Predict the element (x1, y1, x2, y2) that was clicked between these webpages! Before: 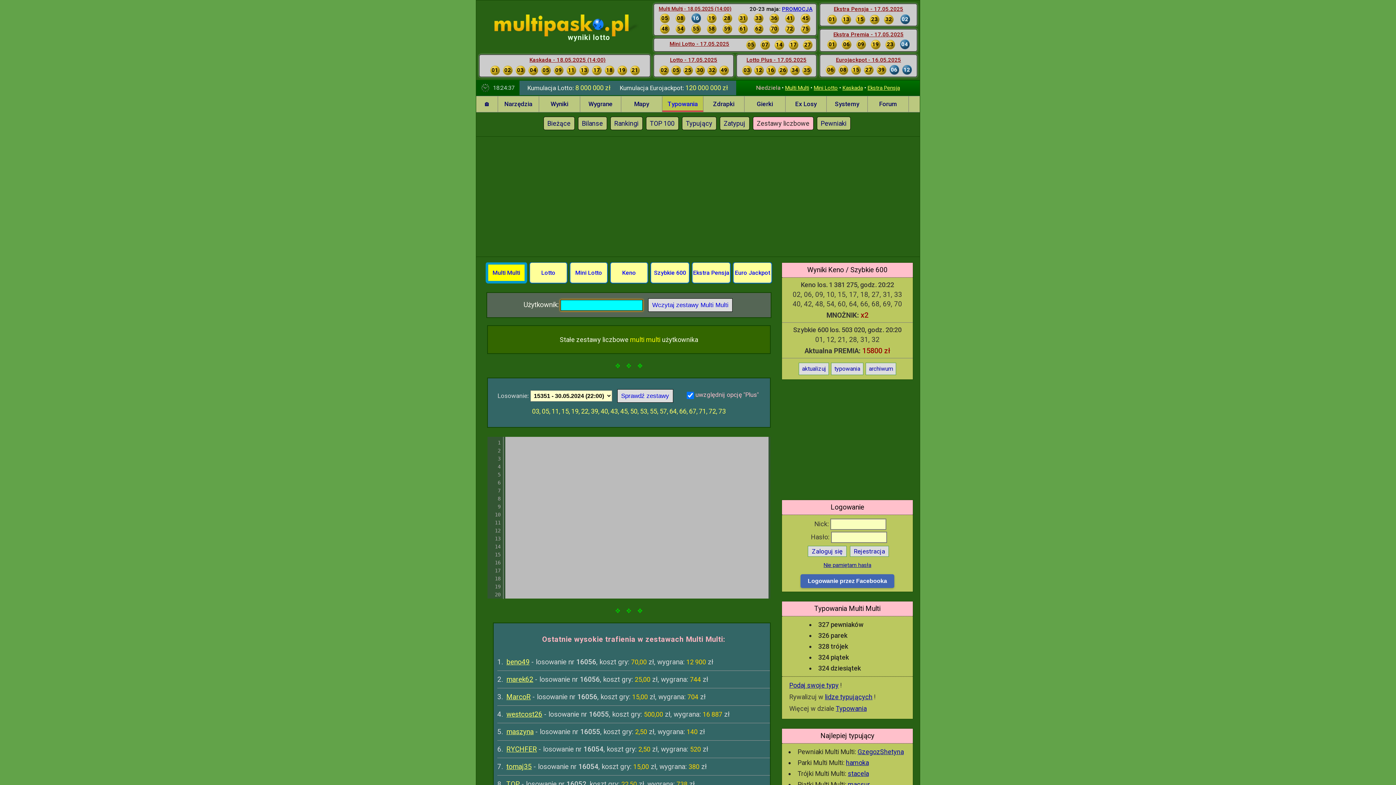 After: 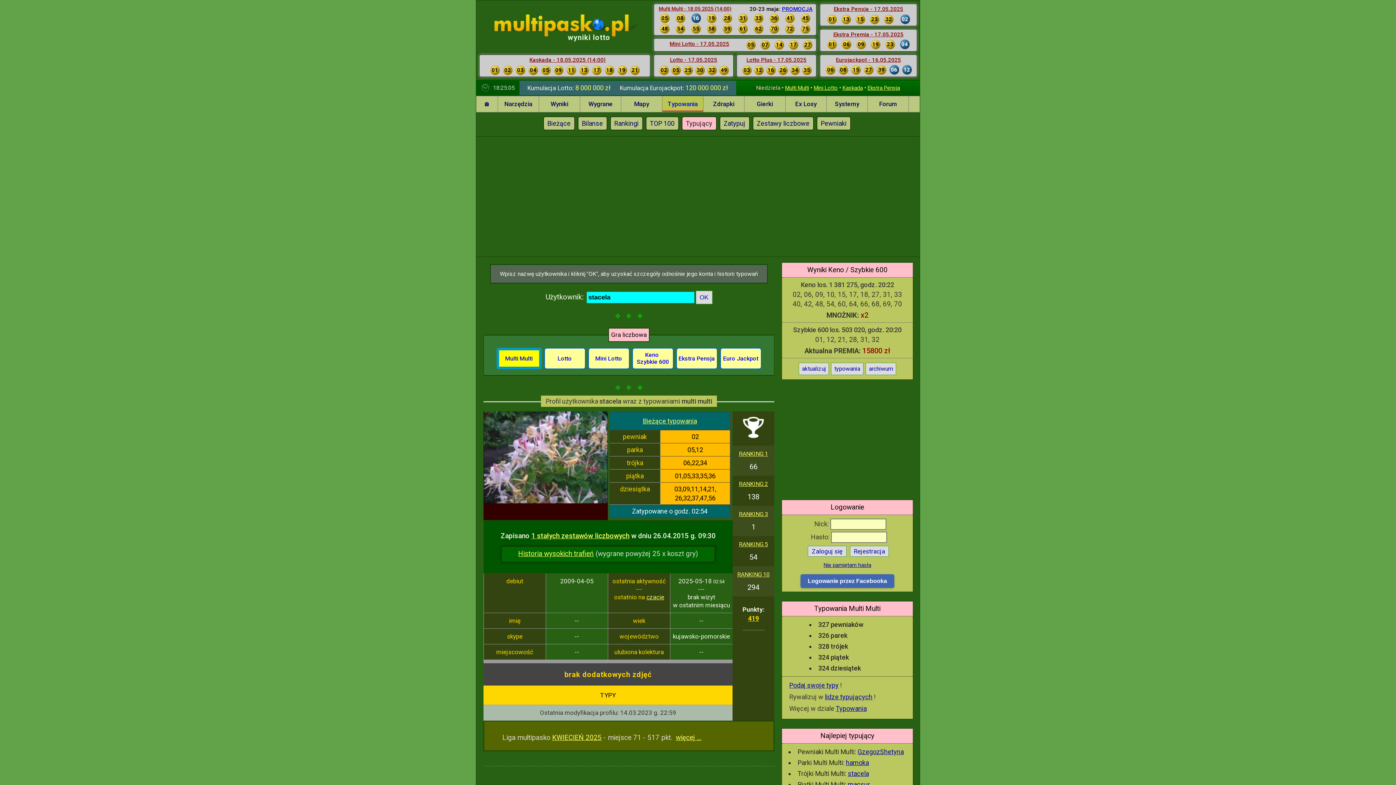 Action: label: stacela bbox: (848, 770, 869, 777)